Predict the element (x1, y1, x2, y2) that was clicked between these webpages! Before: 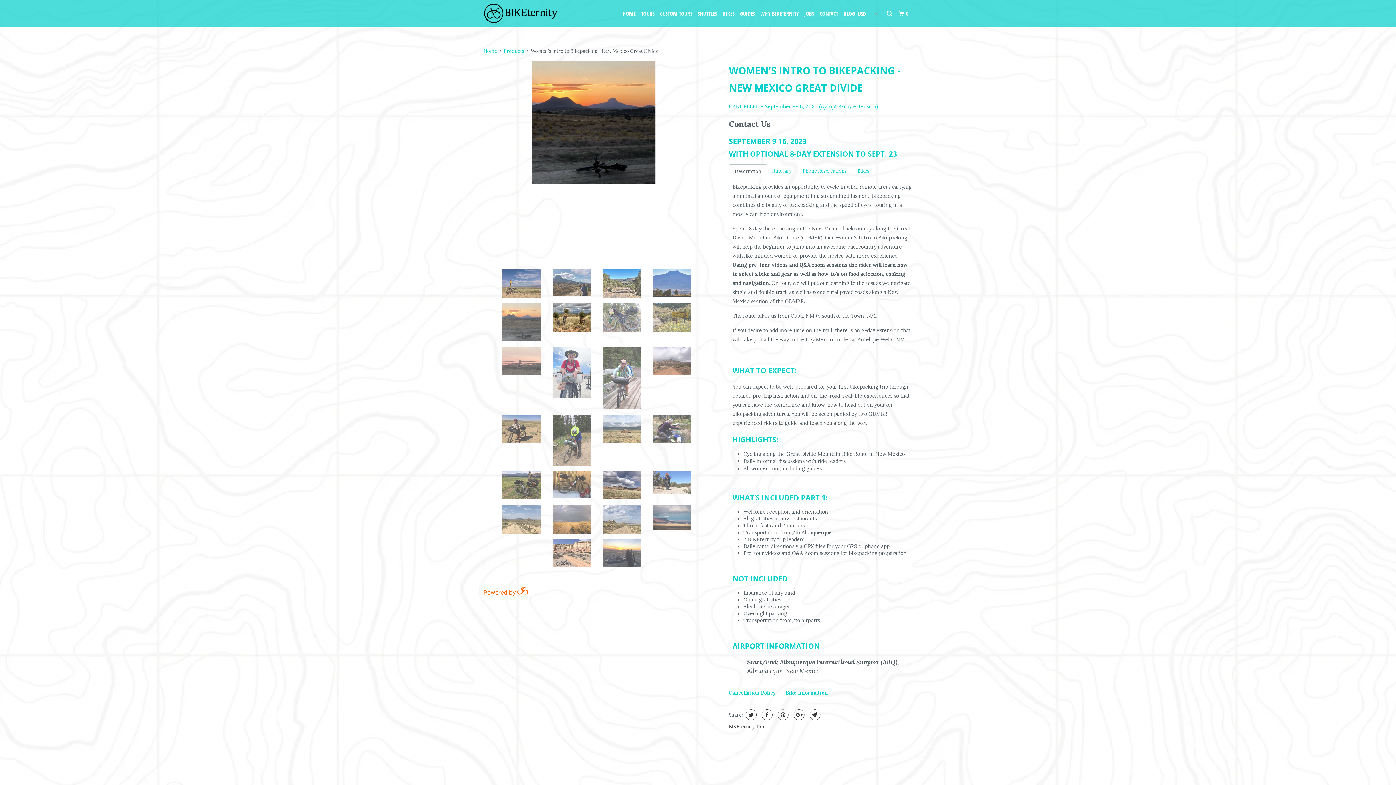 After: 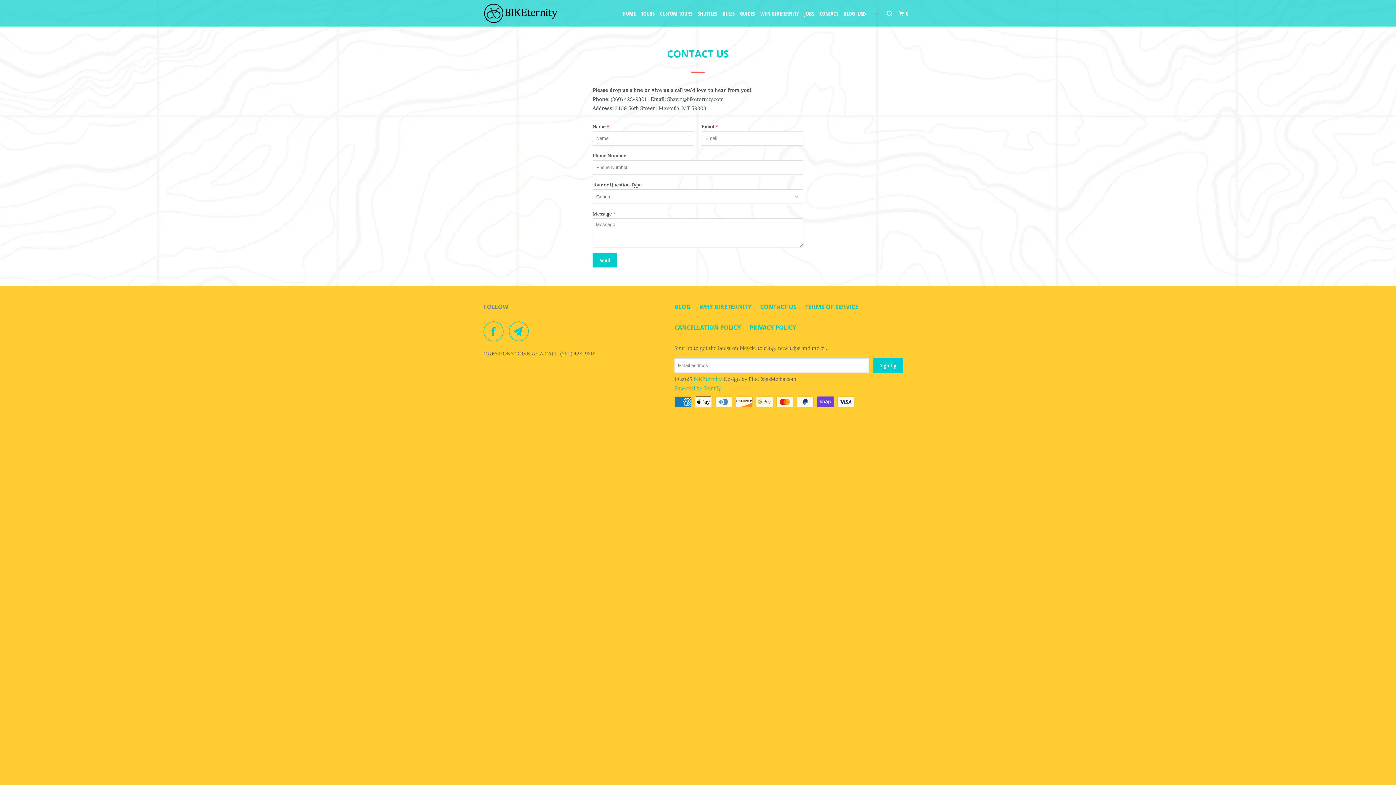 Action: label: CONTACT bbox: (818, 7, 839, 20)